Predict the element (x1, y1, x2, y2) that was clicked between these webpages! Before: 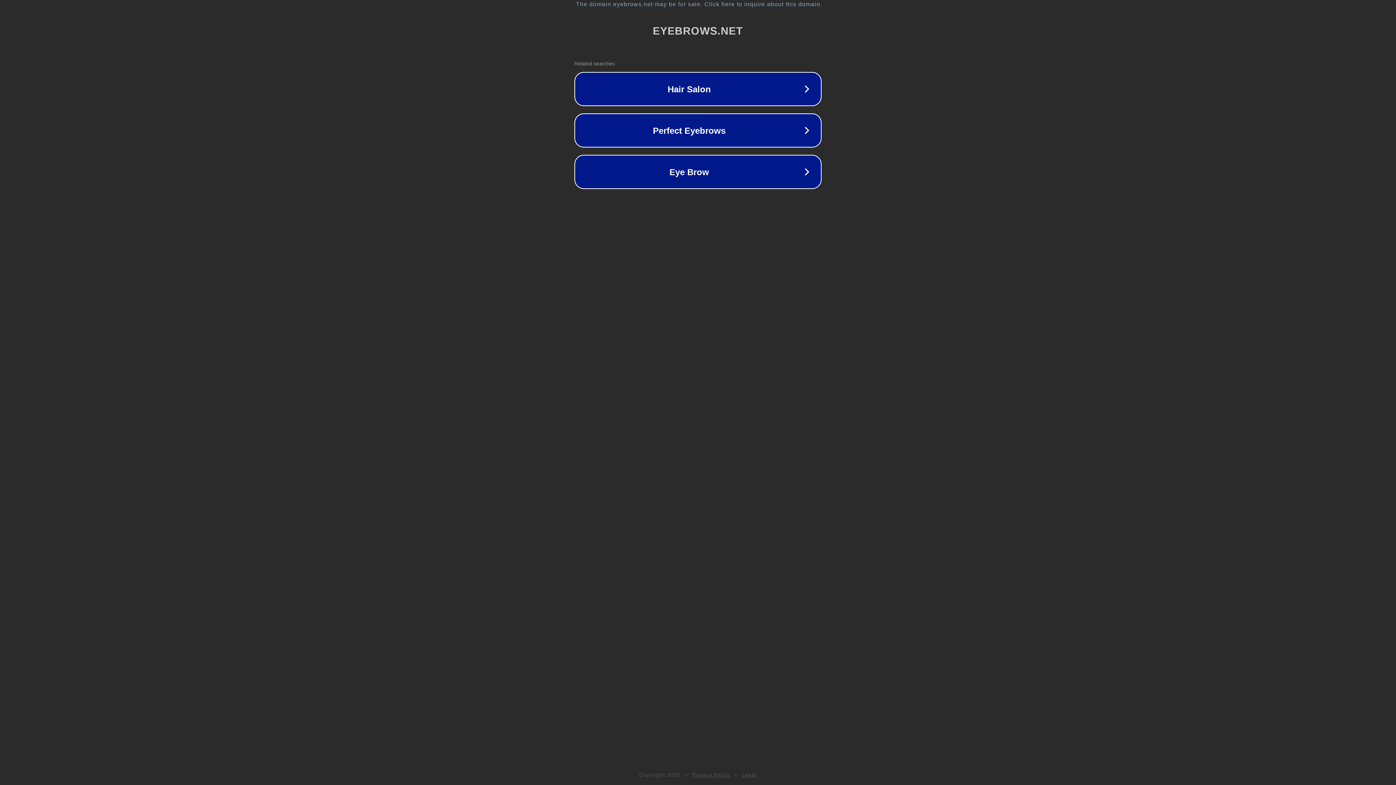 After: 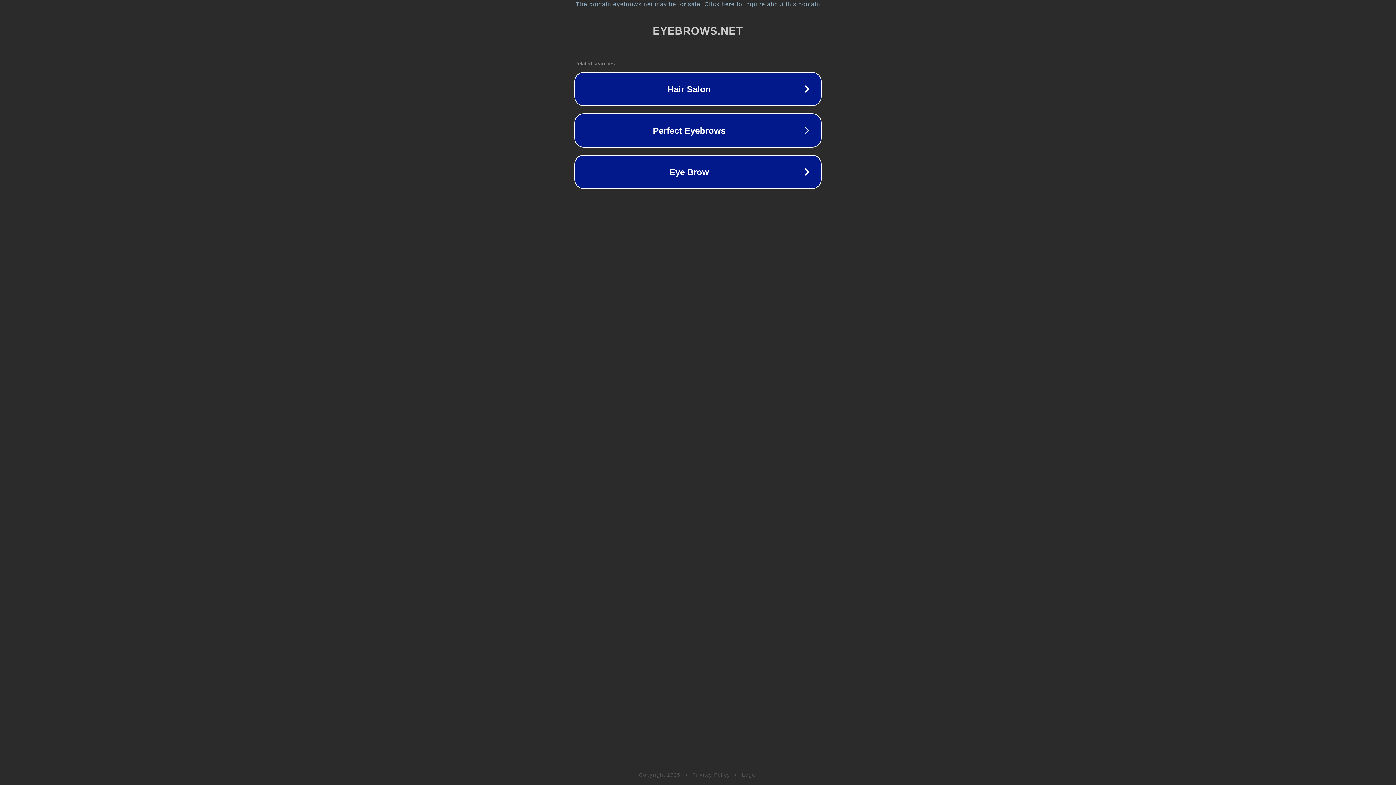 Action: label: Legal bbox: (742, 772, 757, 778)